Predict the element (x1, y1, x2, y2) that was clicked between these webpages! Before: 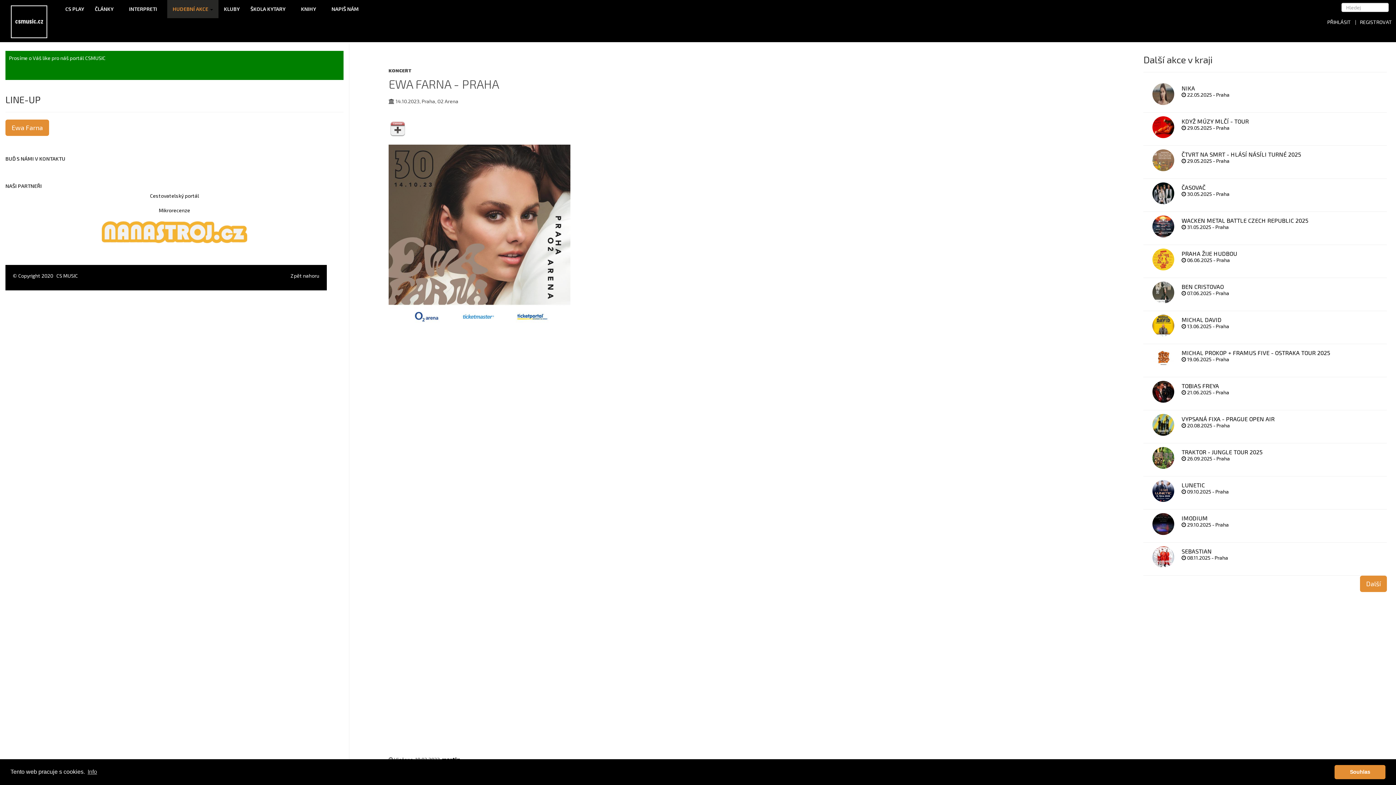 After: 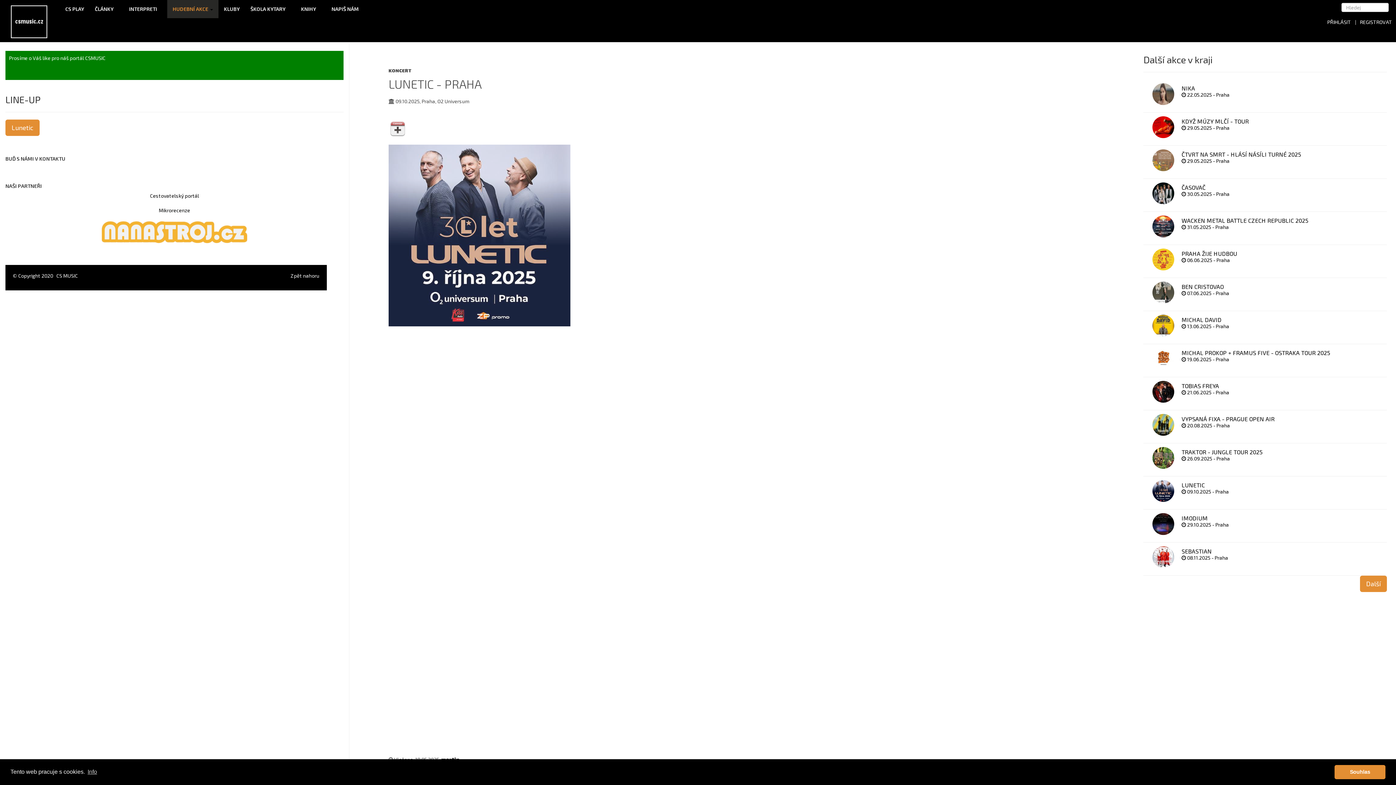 Action: label: LUNETIC
 09.10.2025 - Praha bbox: (1143, 476, 1387, 509)